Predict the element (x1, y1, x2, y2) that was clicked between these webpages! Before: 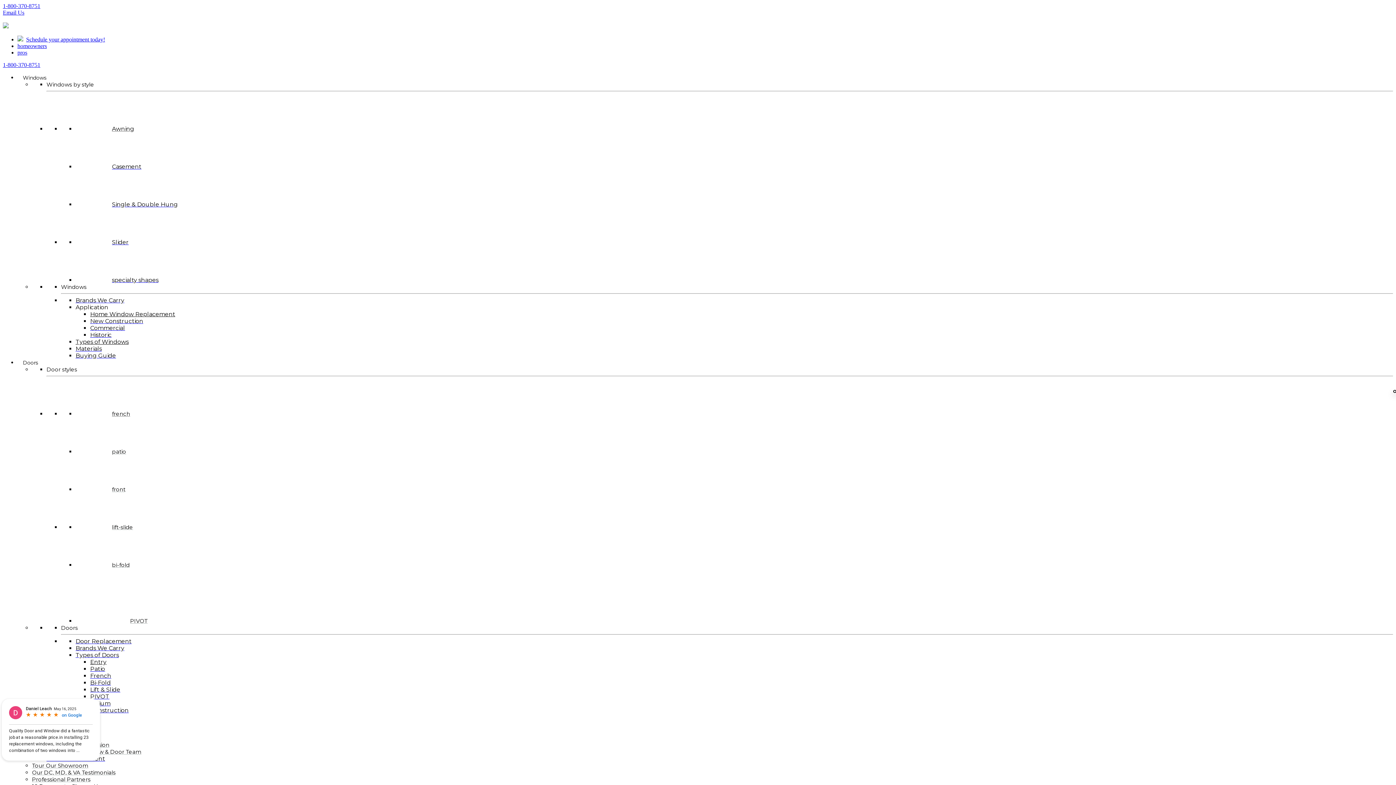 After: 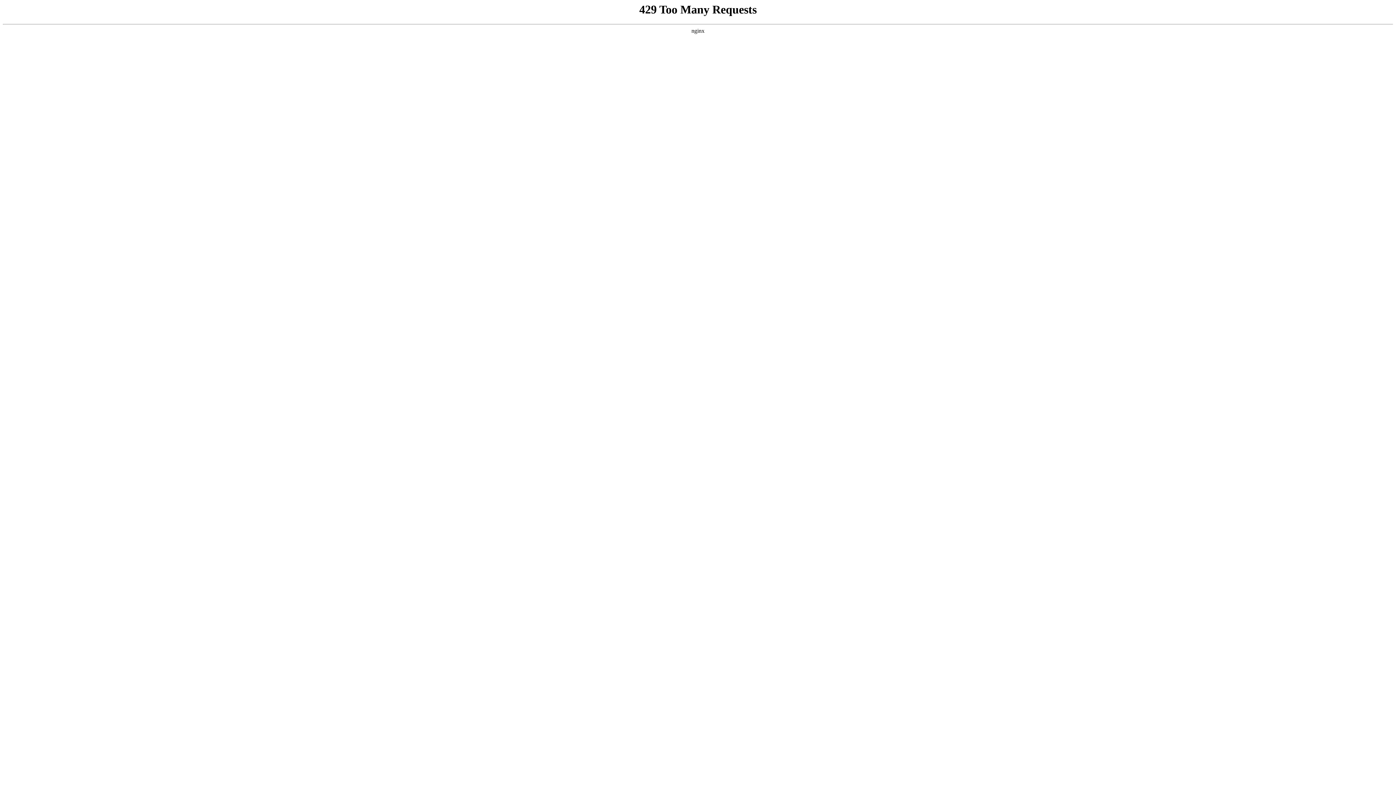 Action: bbox: (17, 42, 46, 49) label: homeowners